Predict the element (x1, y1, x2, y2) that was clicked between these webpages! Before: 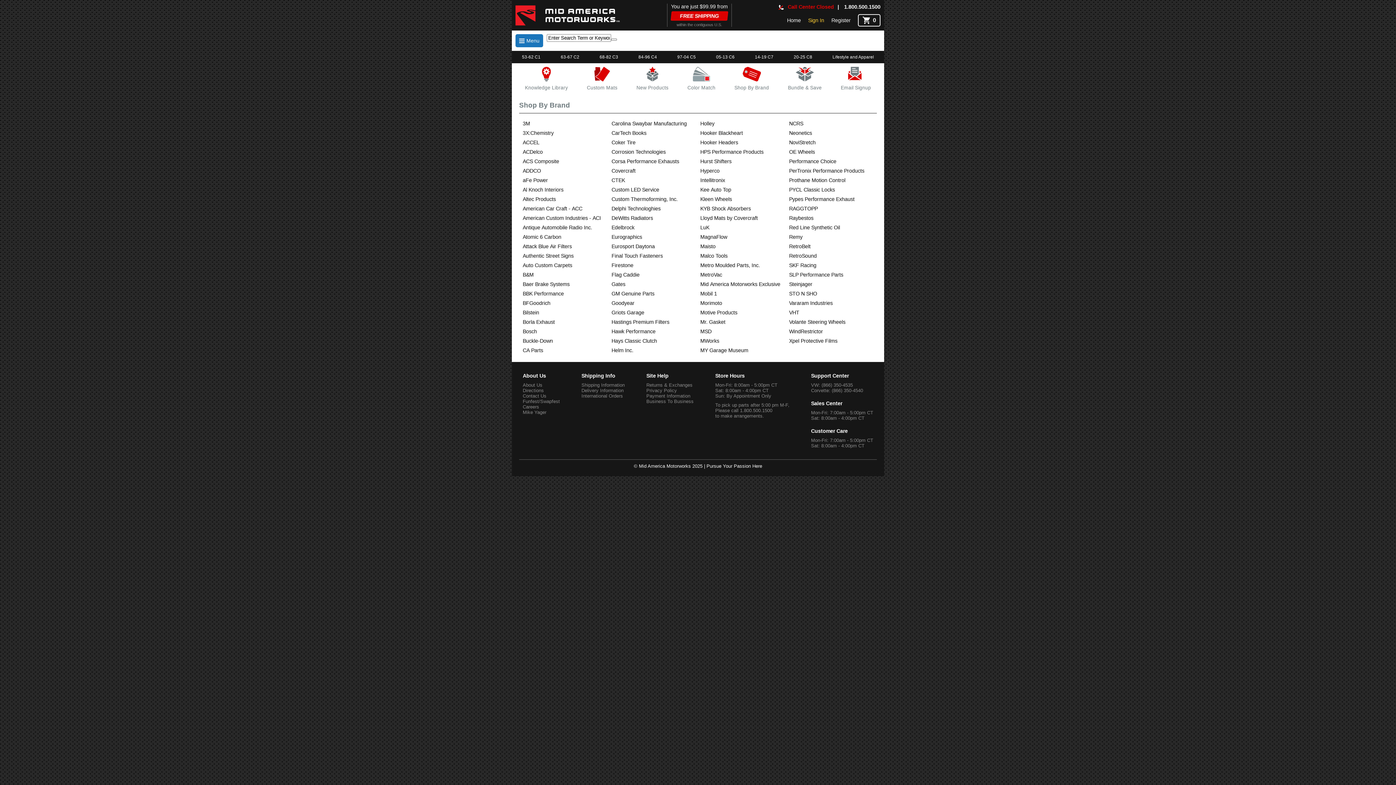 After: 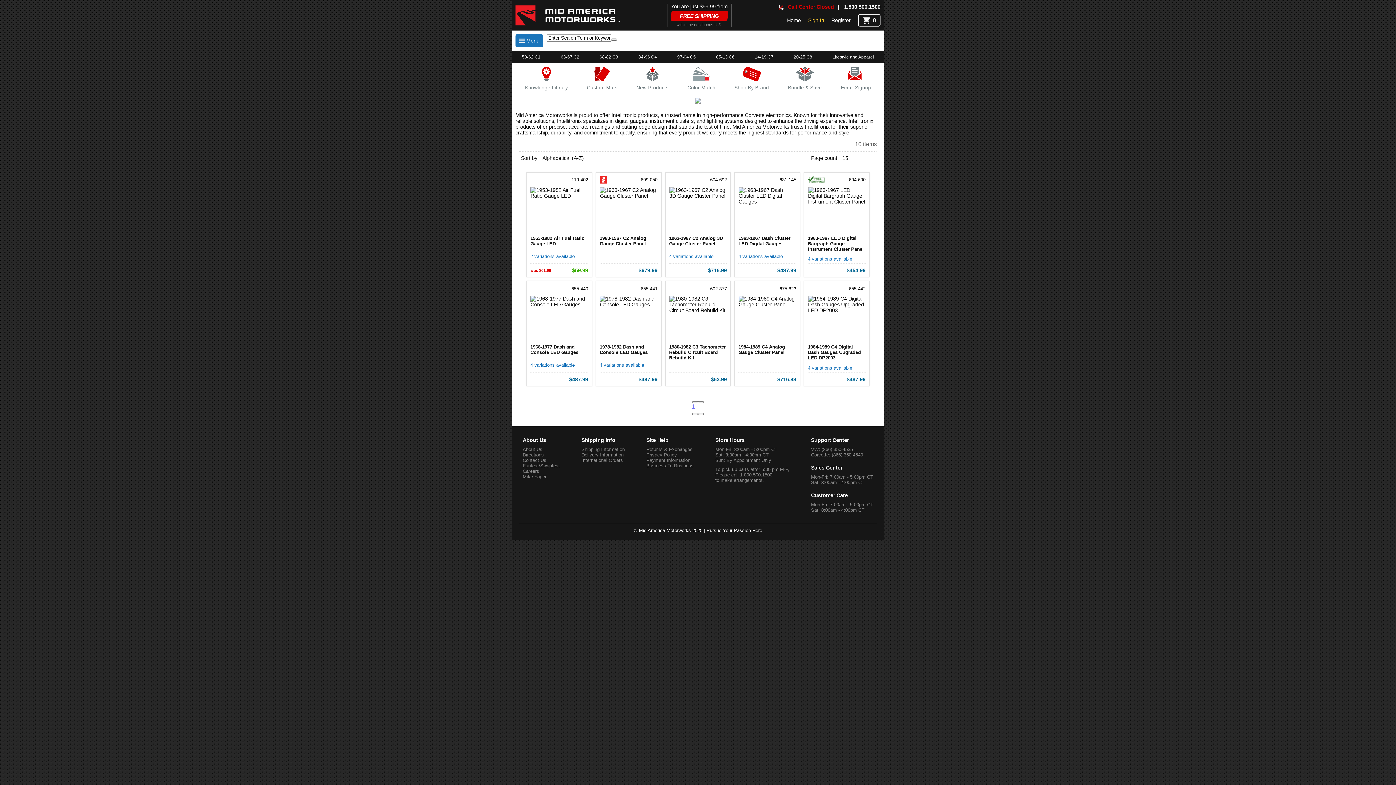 Action: label: Intellitronix bbox: (700, 177, 725, 183)